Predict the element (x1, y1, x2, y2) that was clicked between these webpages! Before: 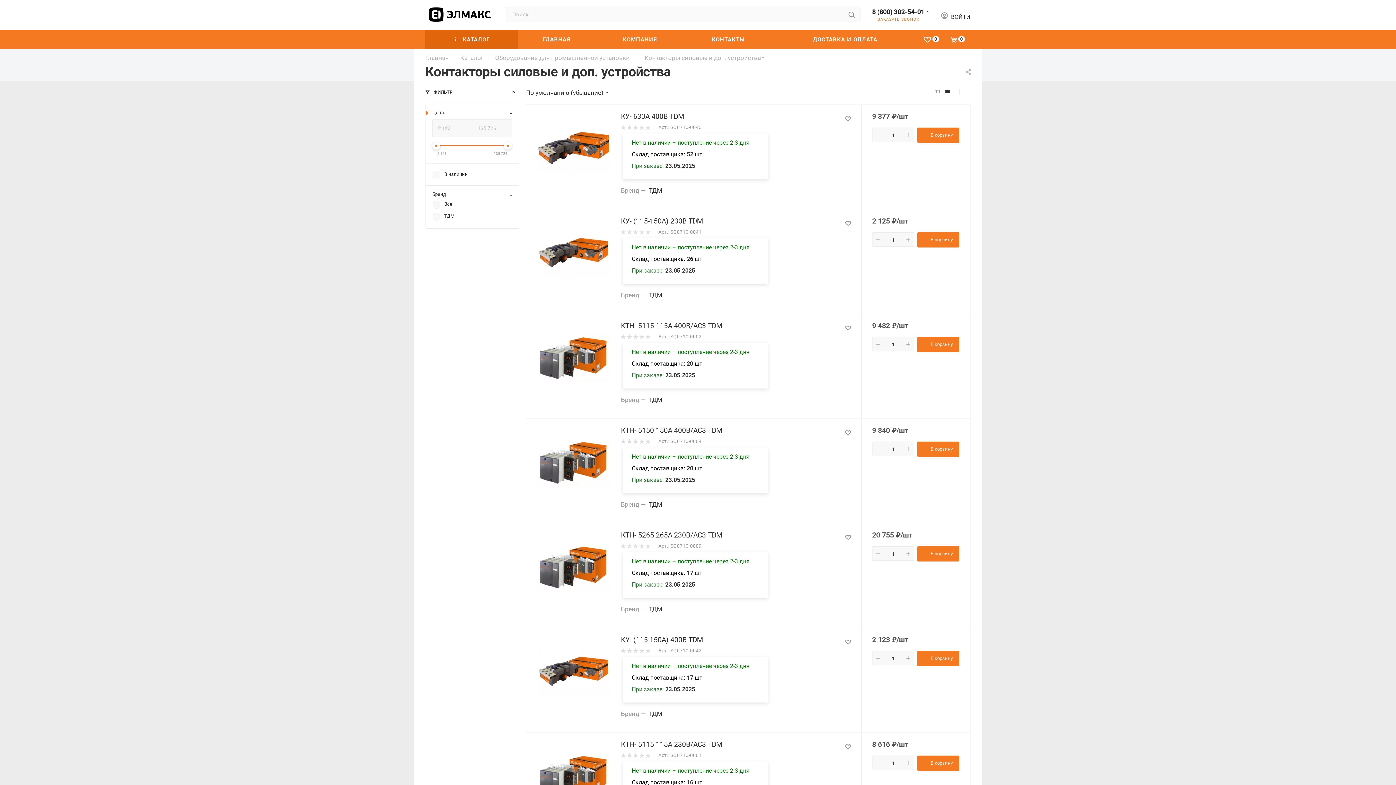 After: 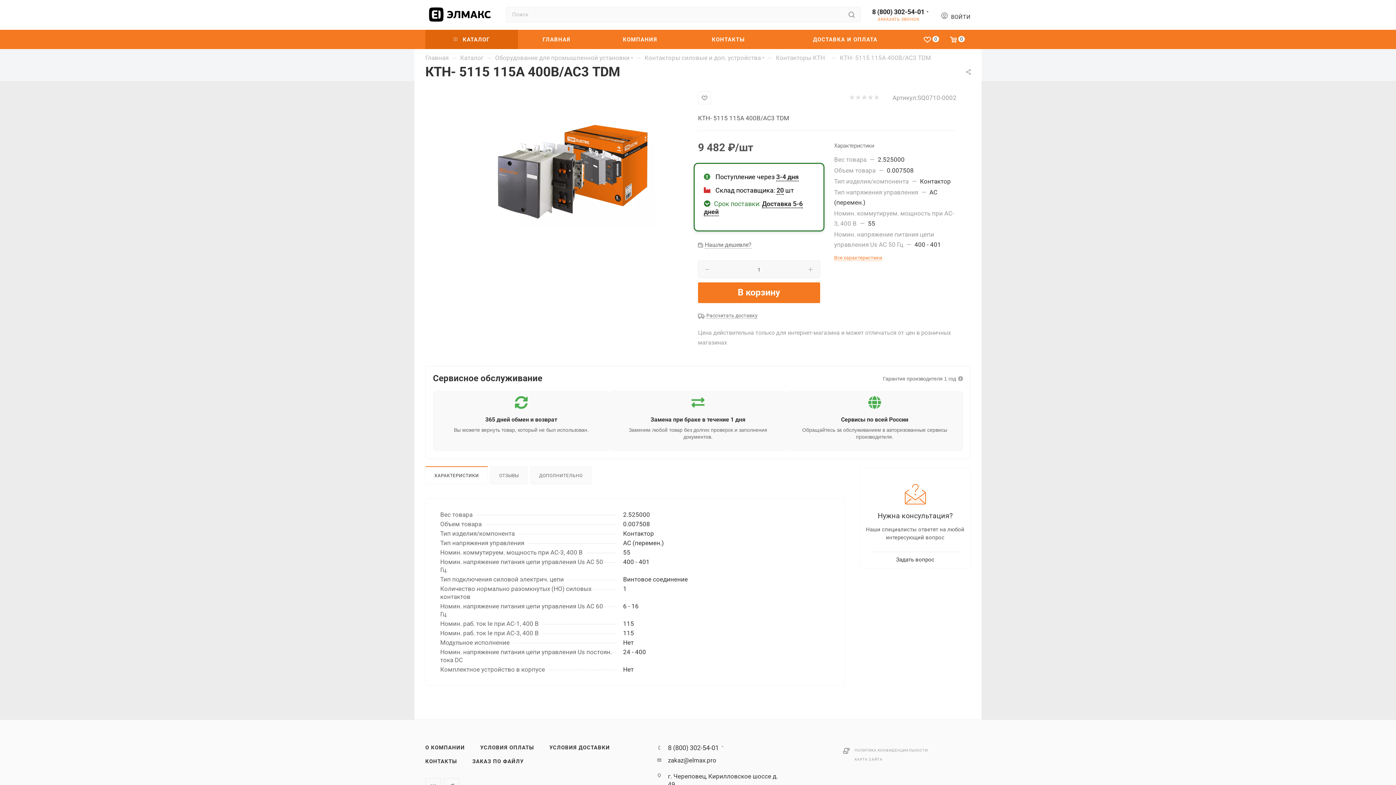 Action: bbox: (537, 322, 610, 394)